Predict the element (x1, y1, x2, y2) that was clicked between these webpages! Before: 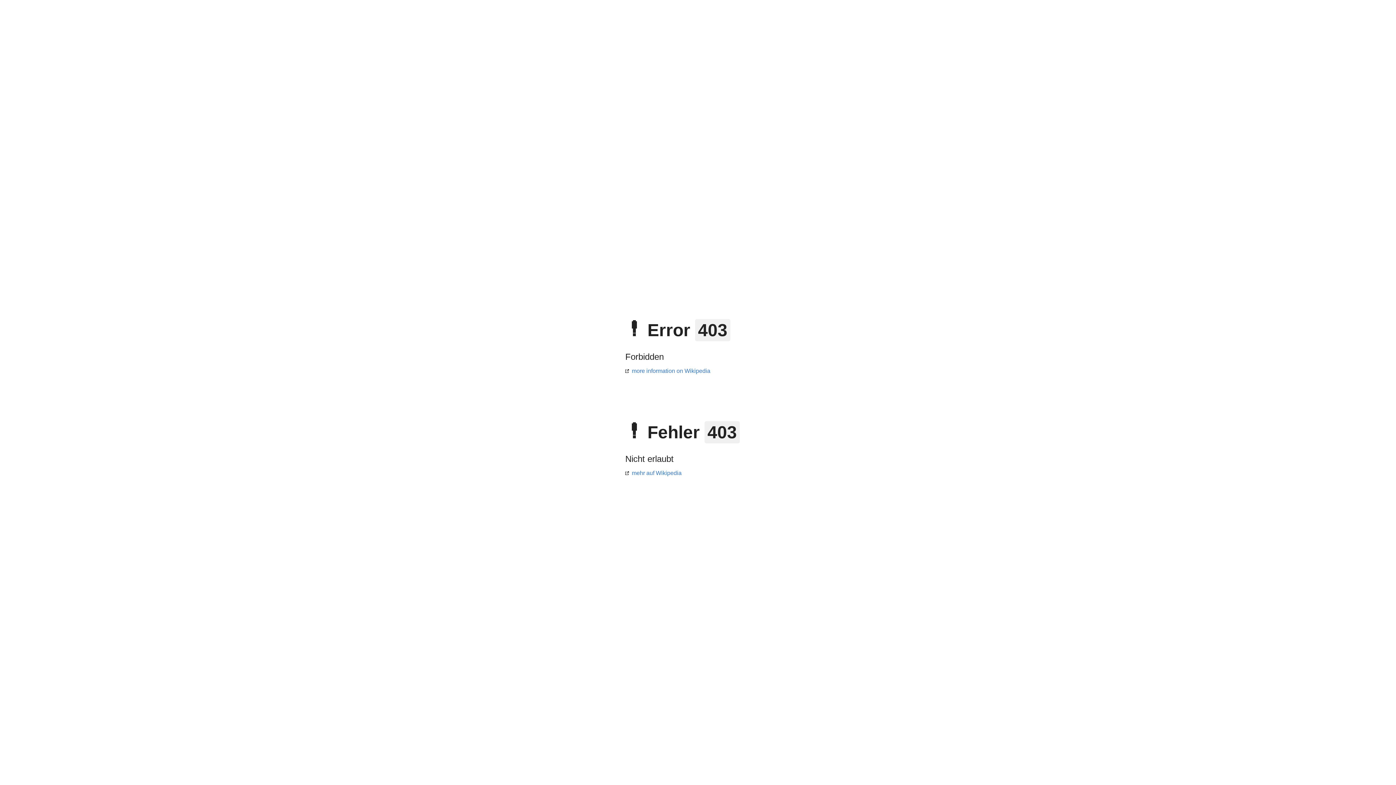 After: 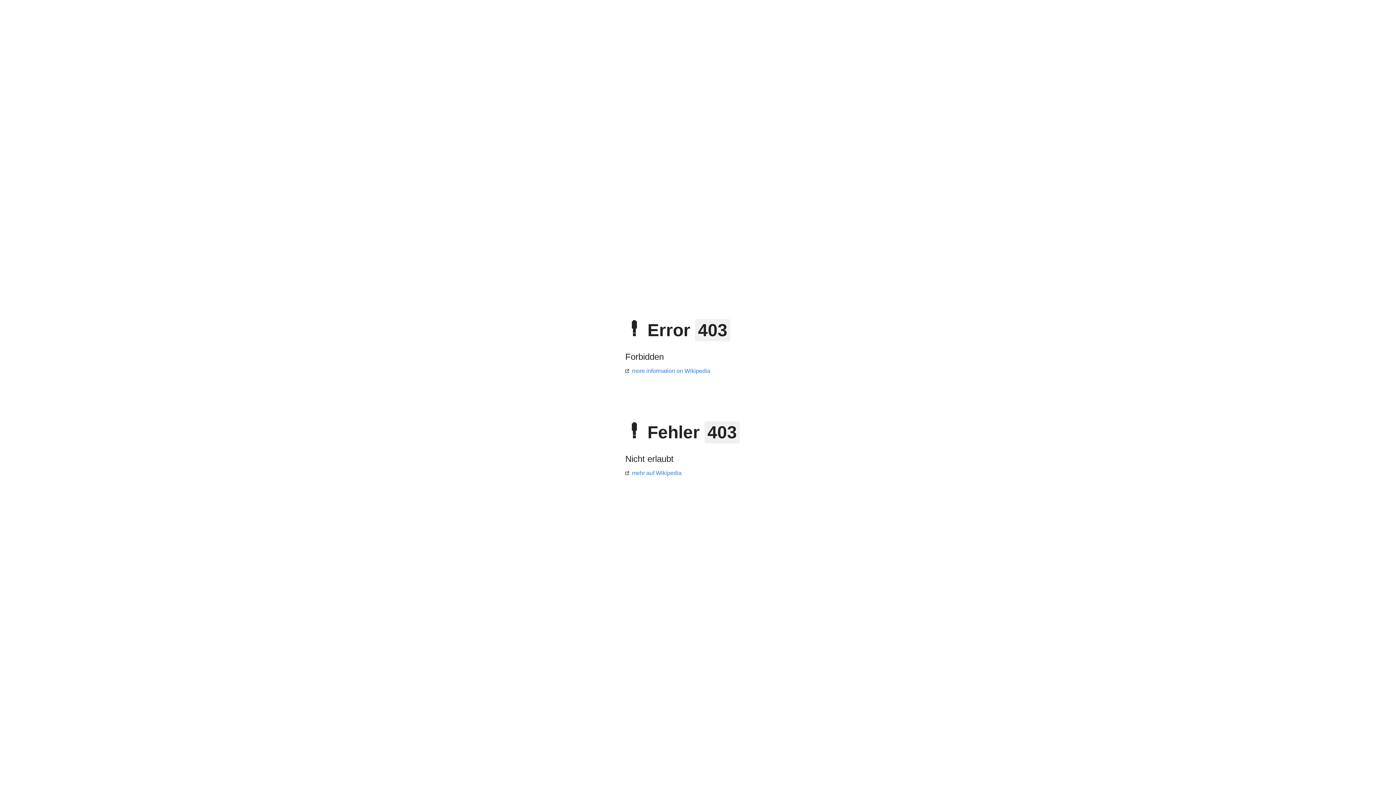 Action: bbox: (625, 368, 710, 374) label: more information on Wikipedia